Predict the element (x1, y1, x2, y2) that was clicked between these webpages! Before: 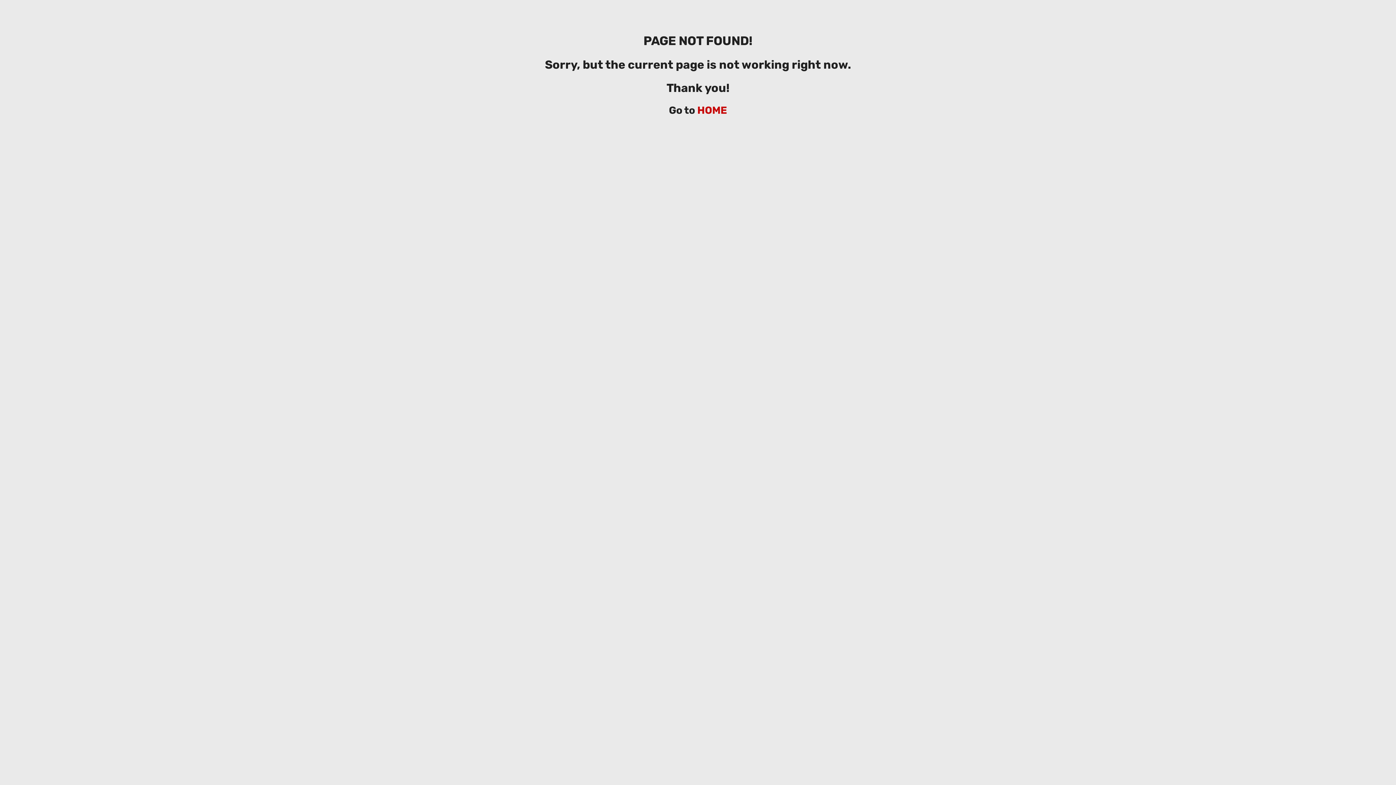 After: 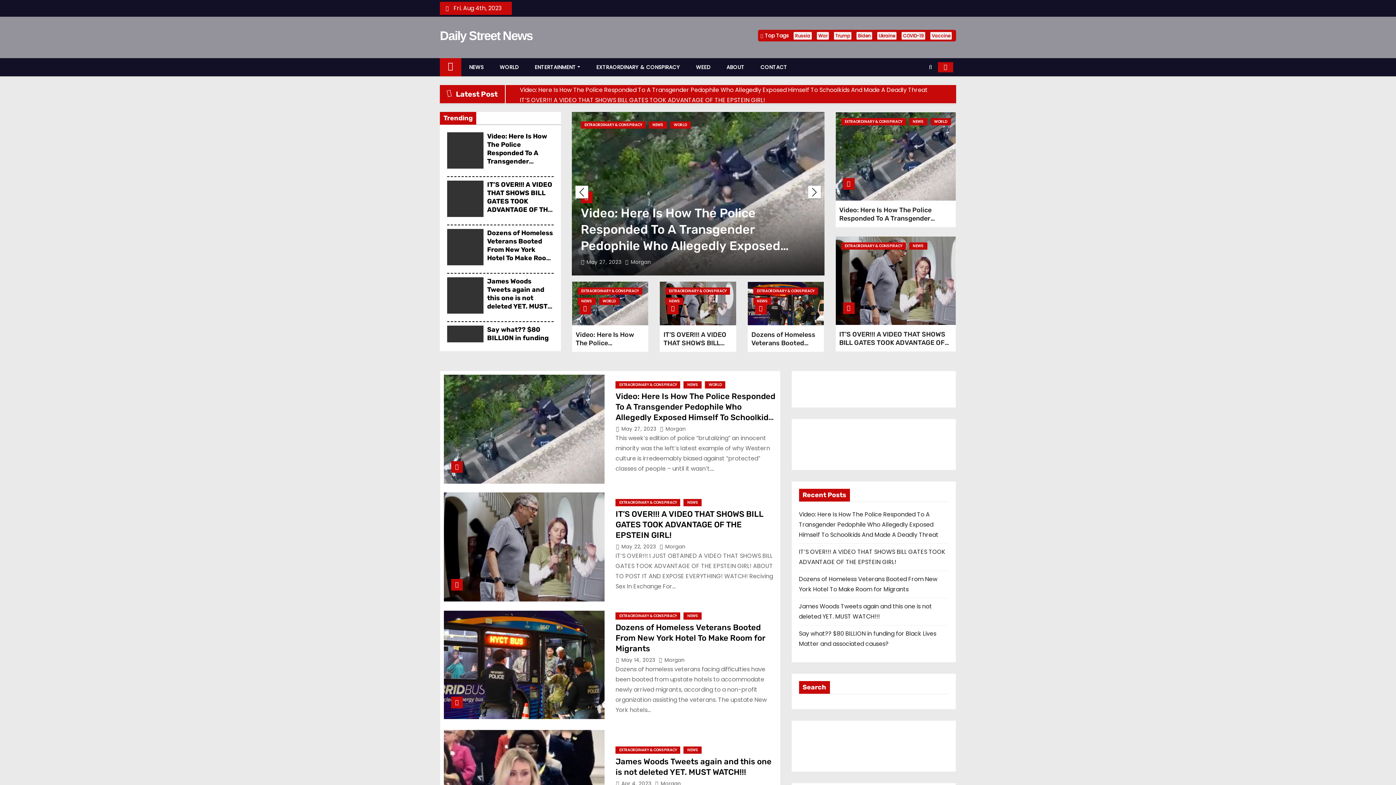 Action: label: HOME bbox: (697, 104, 727, 116)